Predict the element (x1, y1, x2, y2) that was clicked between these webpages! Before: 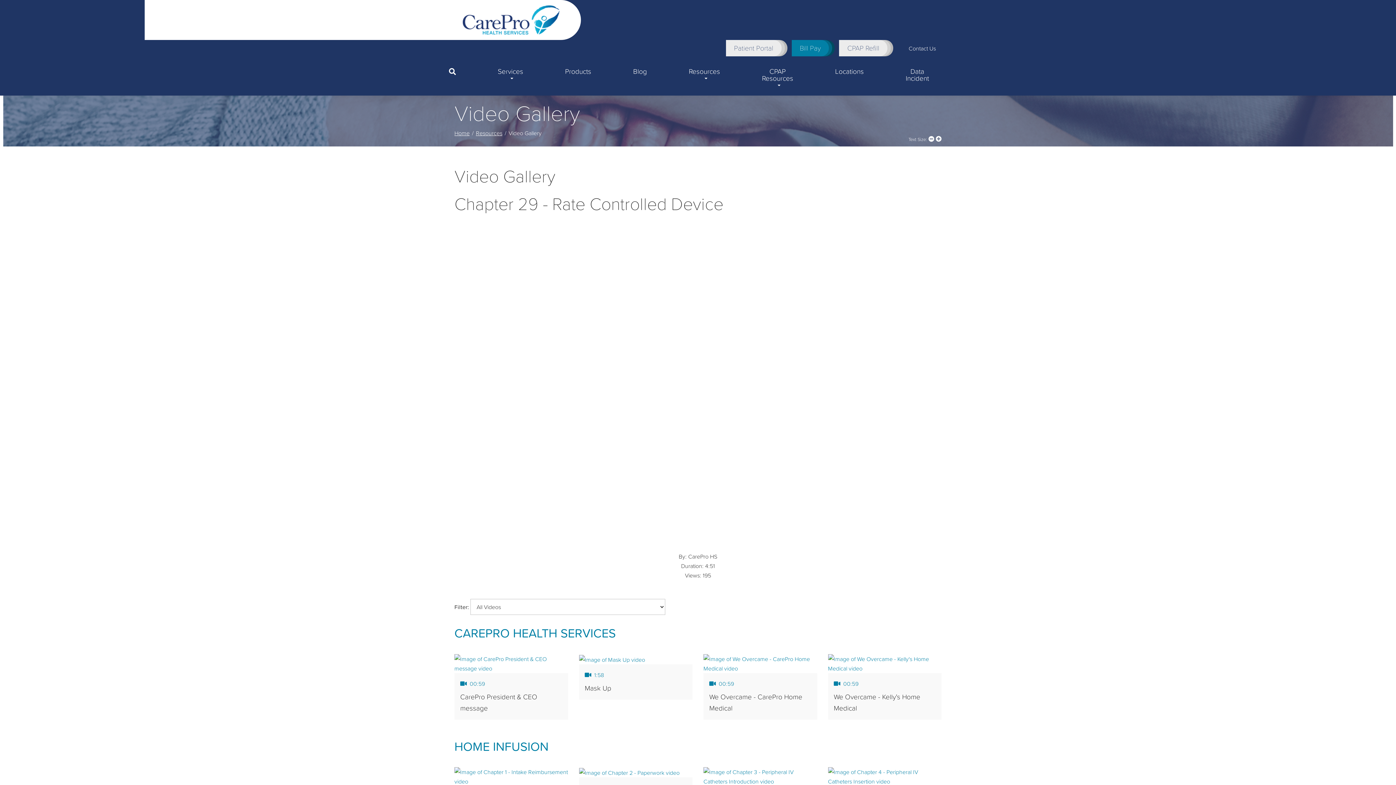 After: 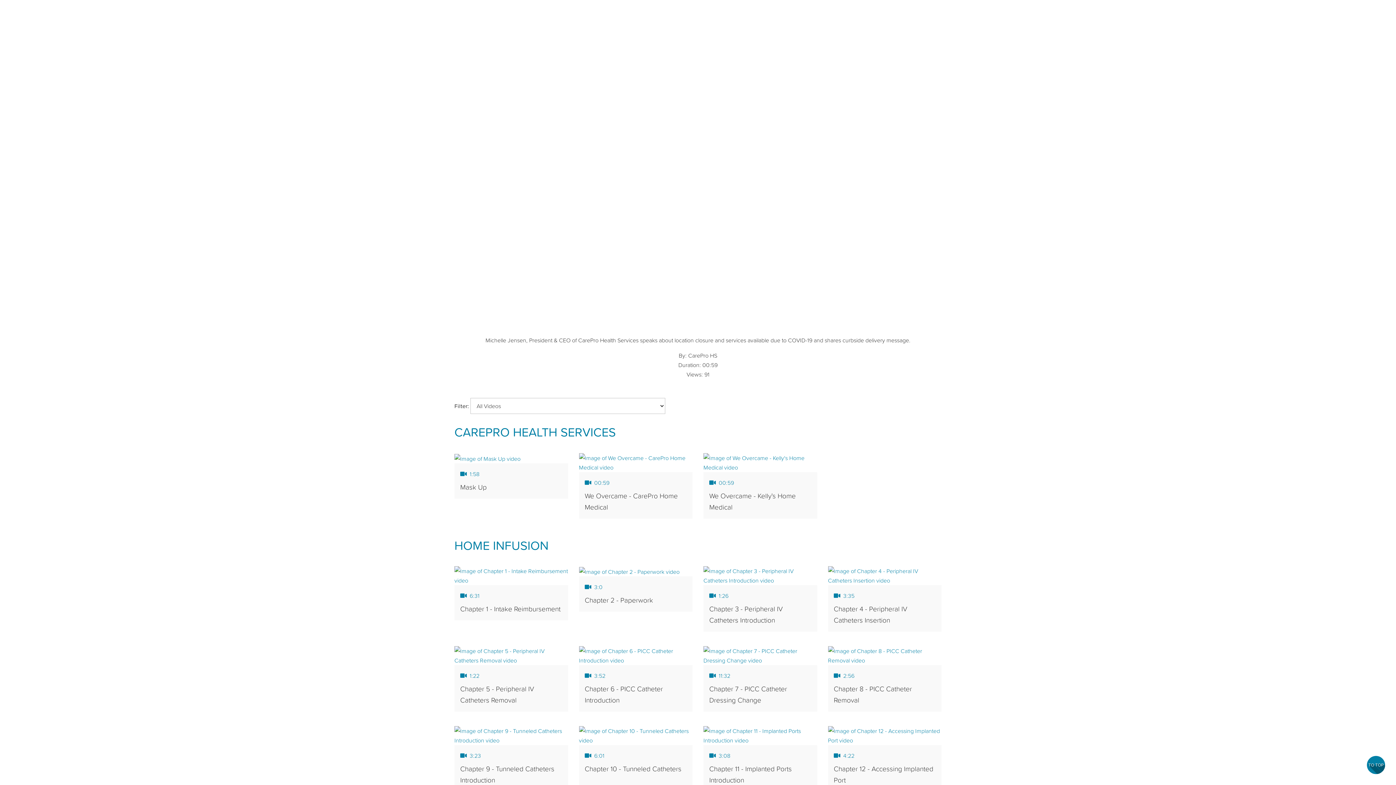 Action: bbox: (454, 658, 568, 719) label: 00:59

CarePro President & CEO message